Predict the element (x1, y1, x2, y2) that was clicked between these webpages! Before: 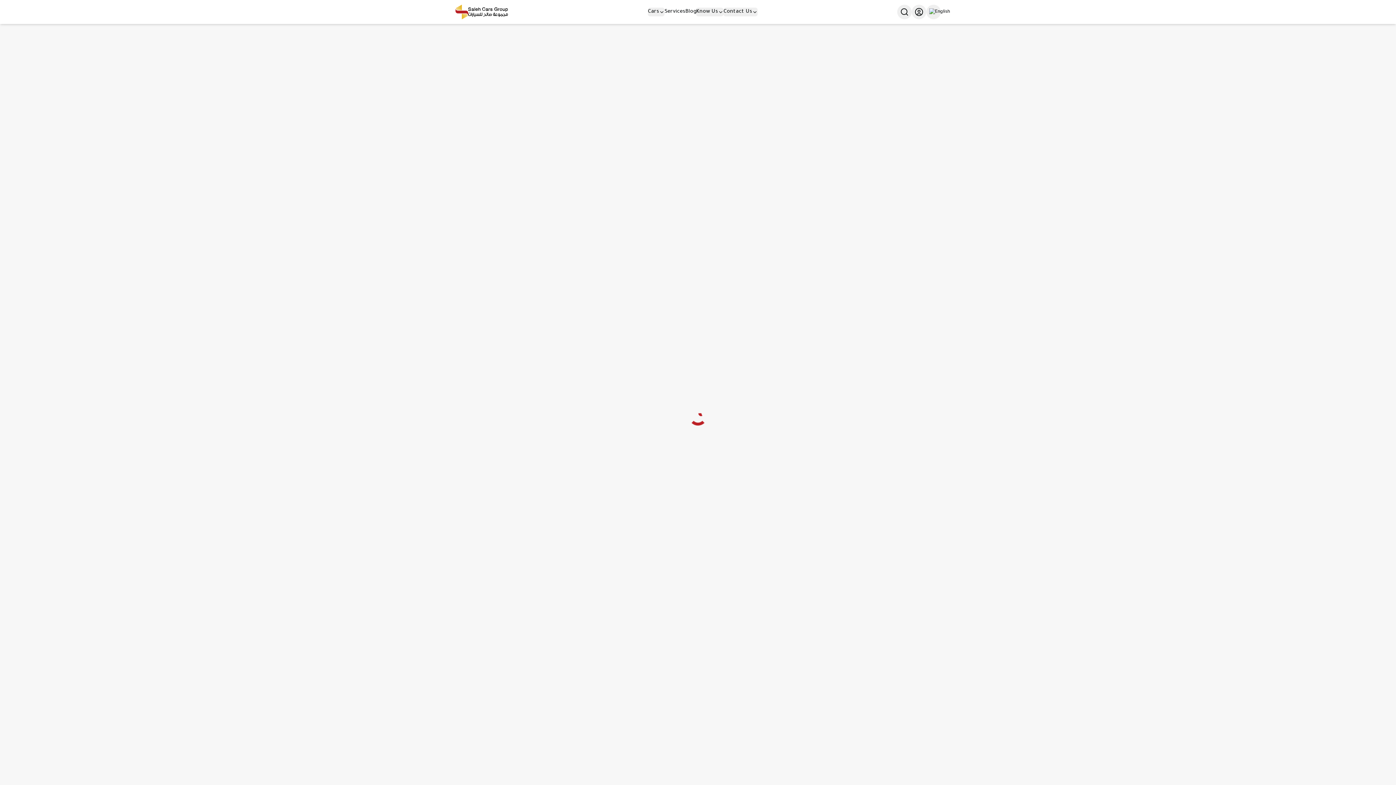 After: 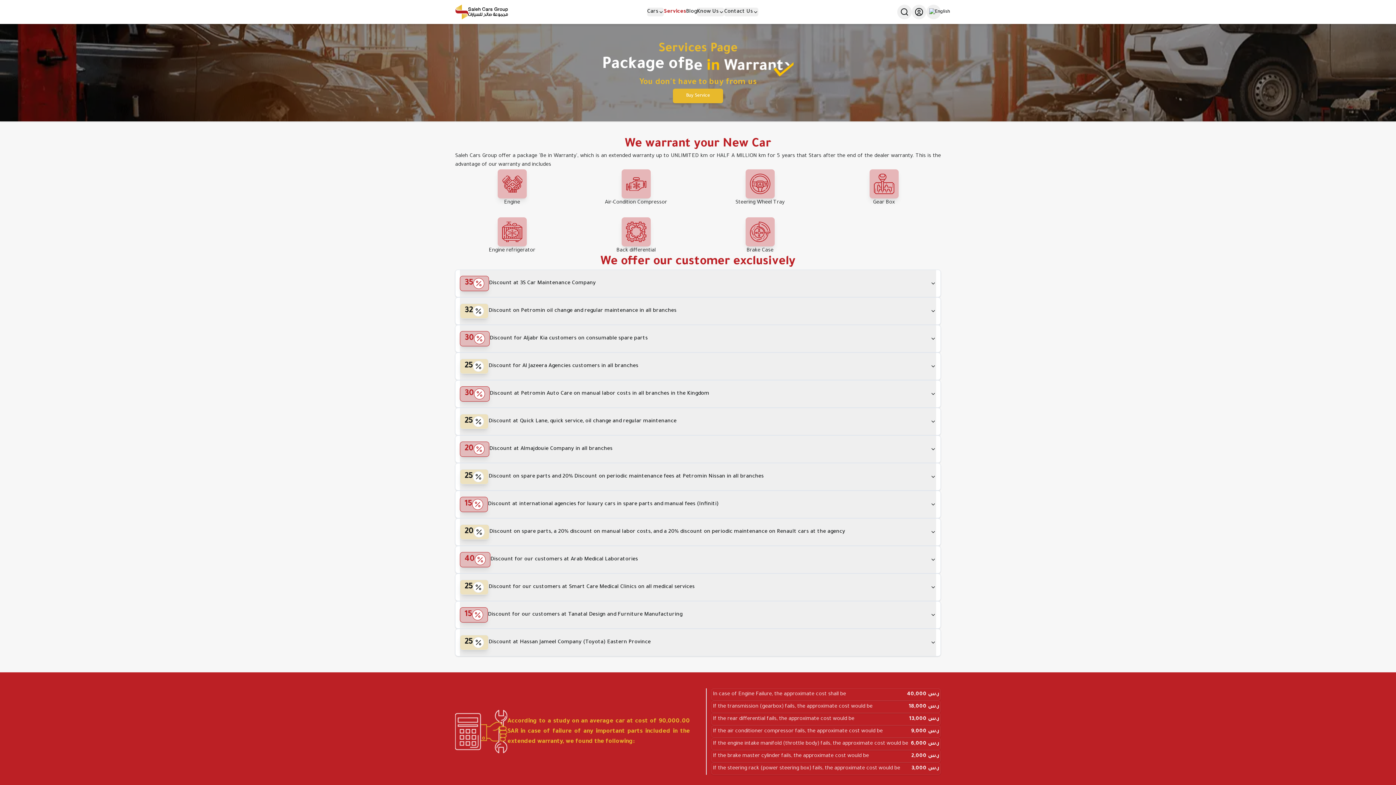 Action: bbox: (664, 7, 685, 16) label: Services